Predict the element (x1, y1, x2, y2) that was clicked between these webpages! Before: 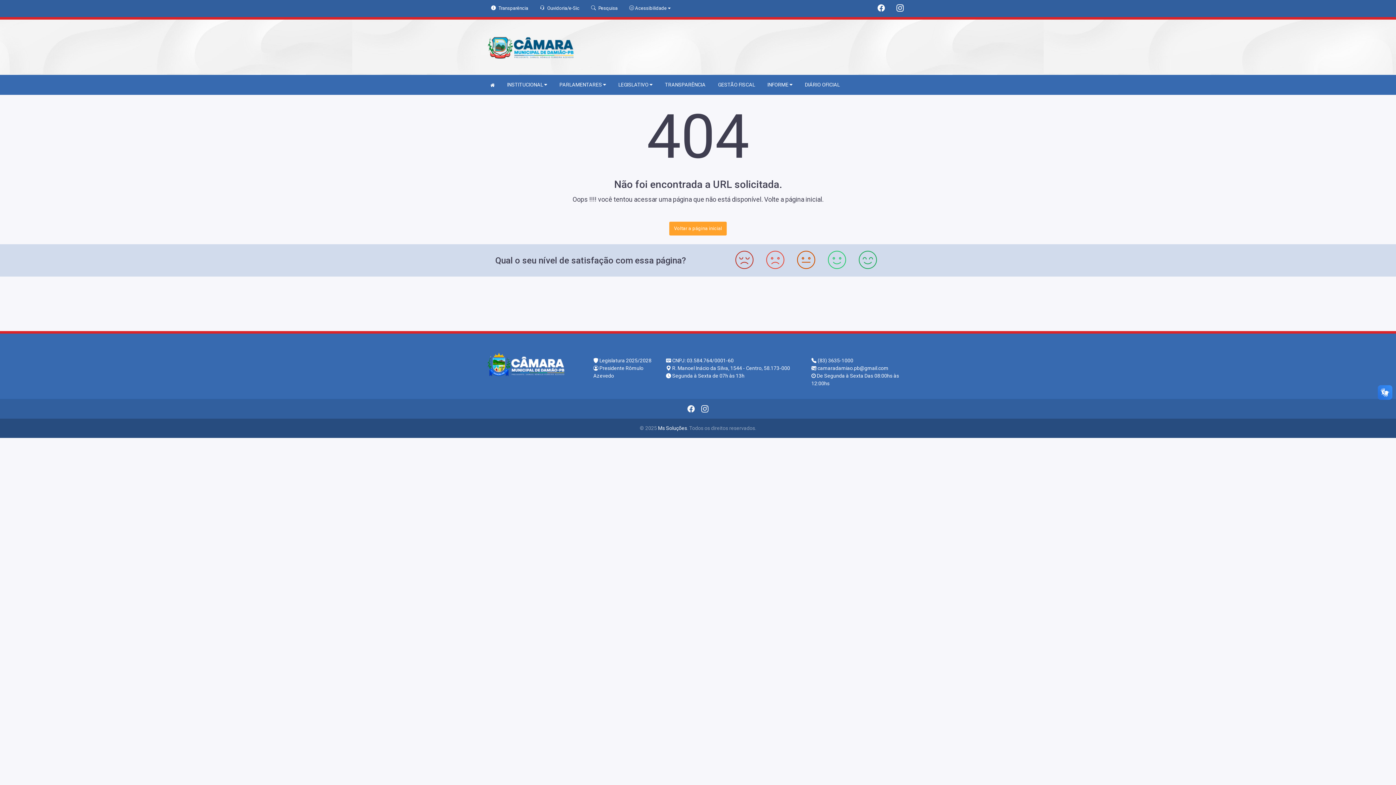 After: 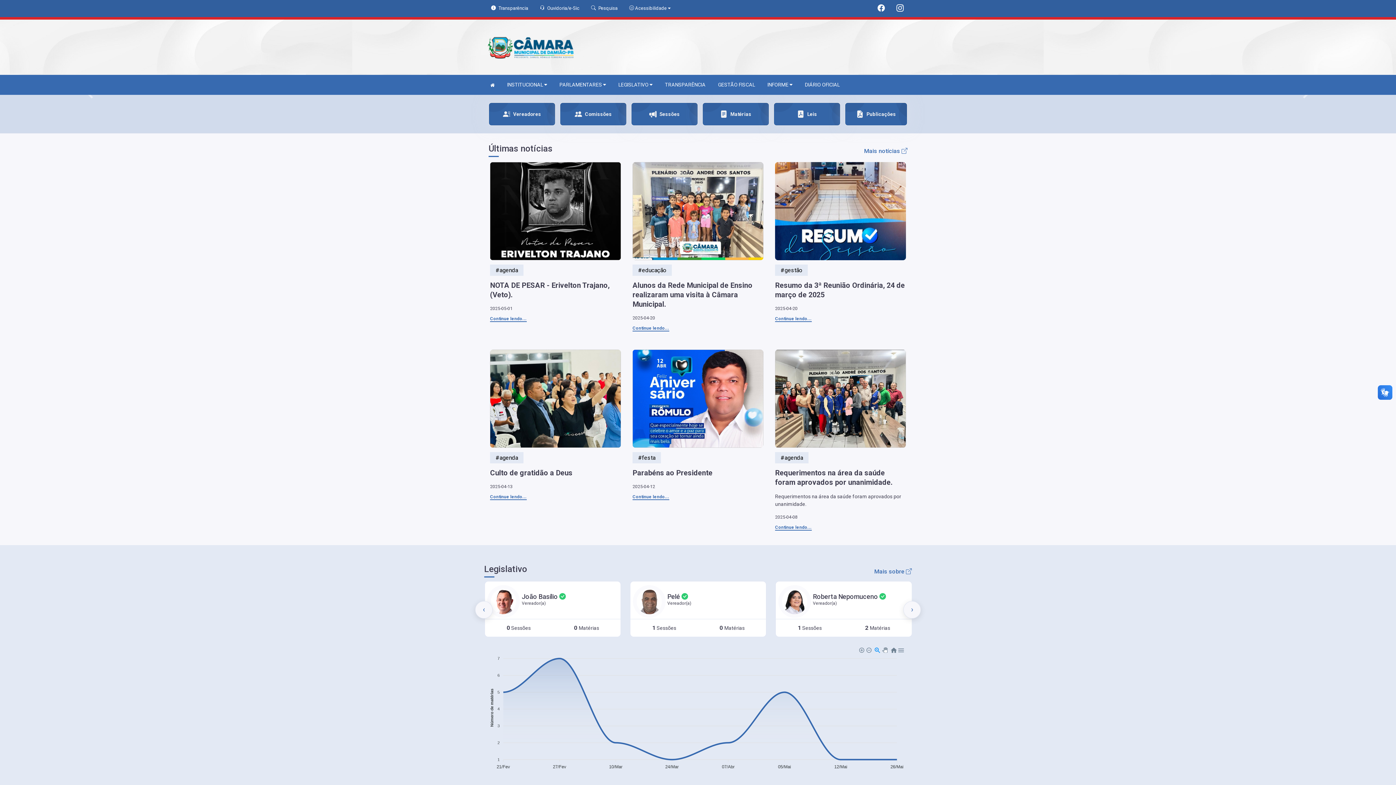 Action: bbox: (484, 43, 578, 49)